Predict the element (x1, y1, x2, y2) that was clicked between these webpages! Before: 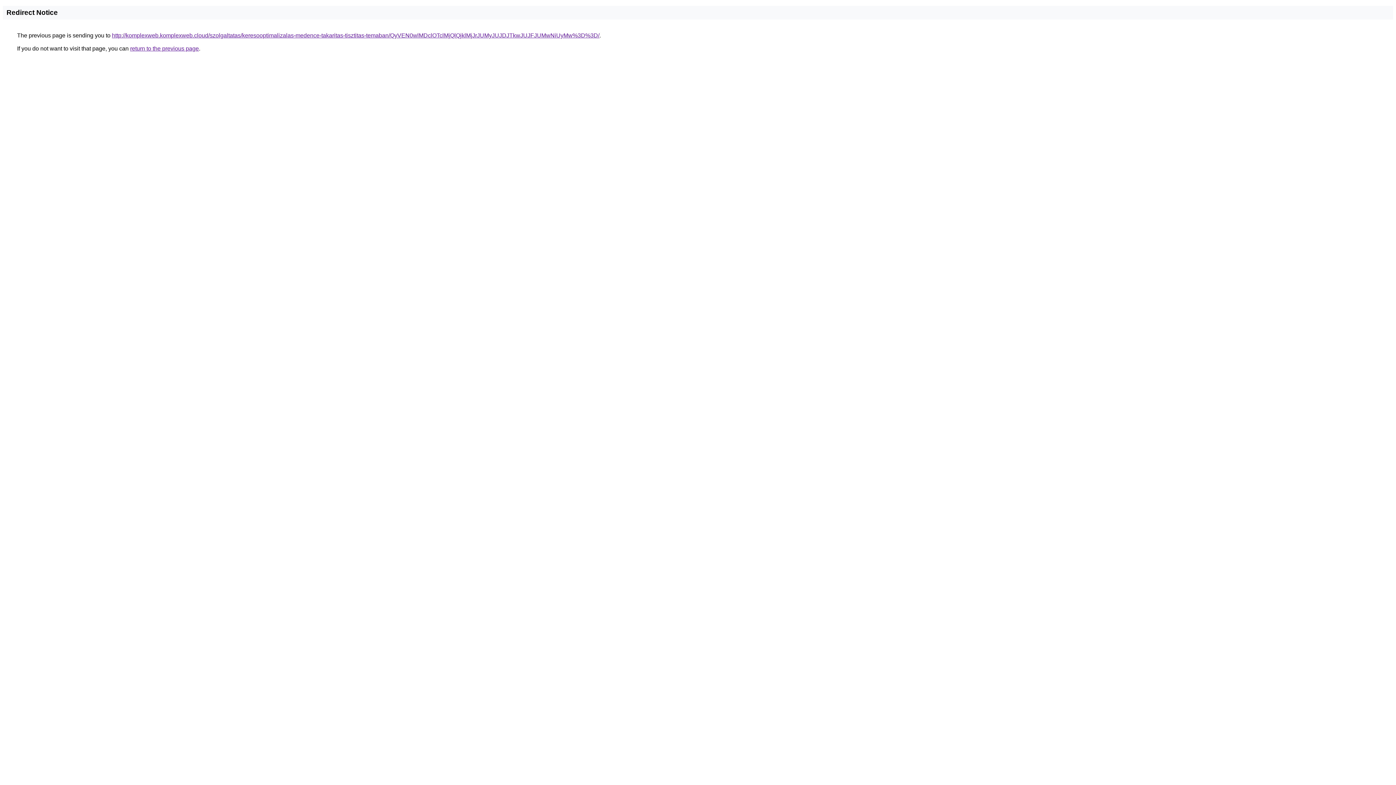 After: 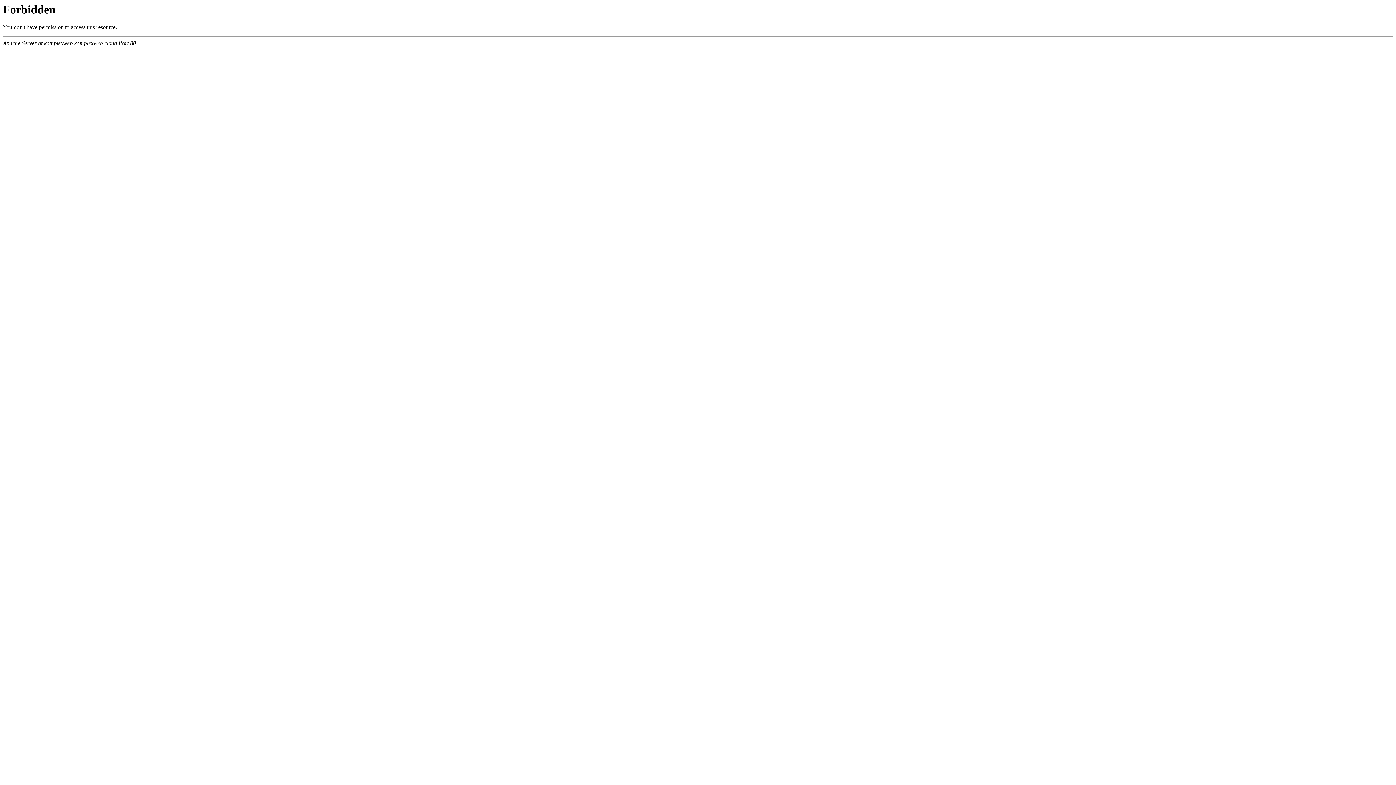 Action: label: http://komplexweb.komplexweb.cloud/szolgaltatas/keresooptimalizalas-medence-takaritas-tisztitas-temaban/QyVEN0wlMDclOTclMjQlQjklMjJrJUMyJUJDJTkwJUJFJUMwNiUyMw%3D%3D/ bbox: (112, 32, 599, 38)